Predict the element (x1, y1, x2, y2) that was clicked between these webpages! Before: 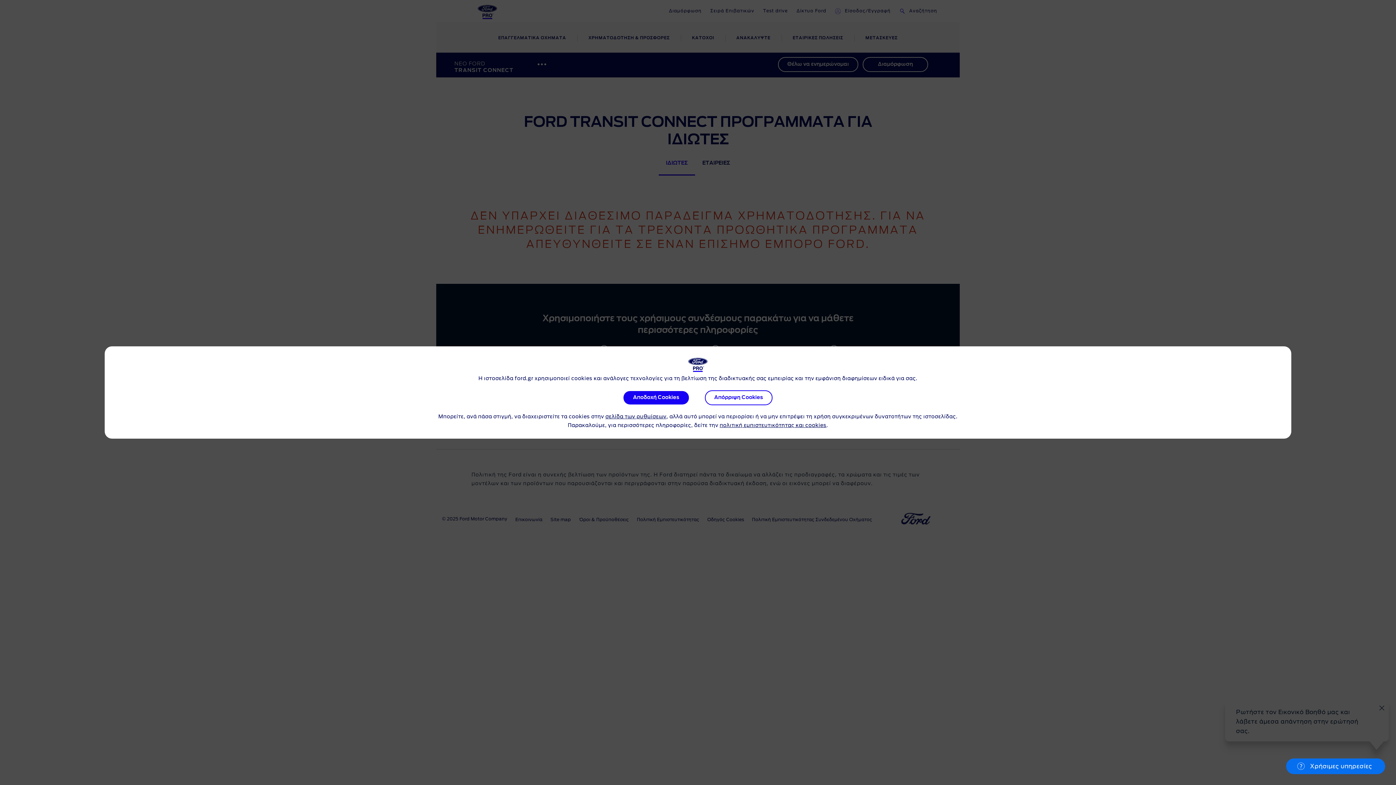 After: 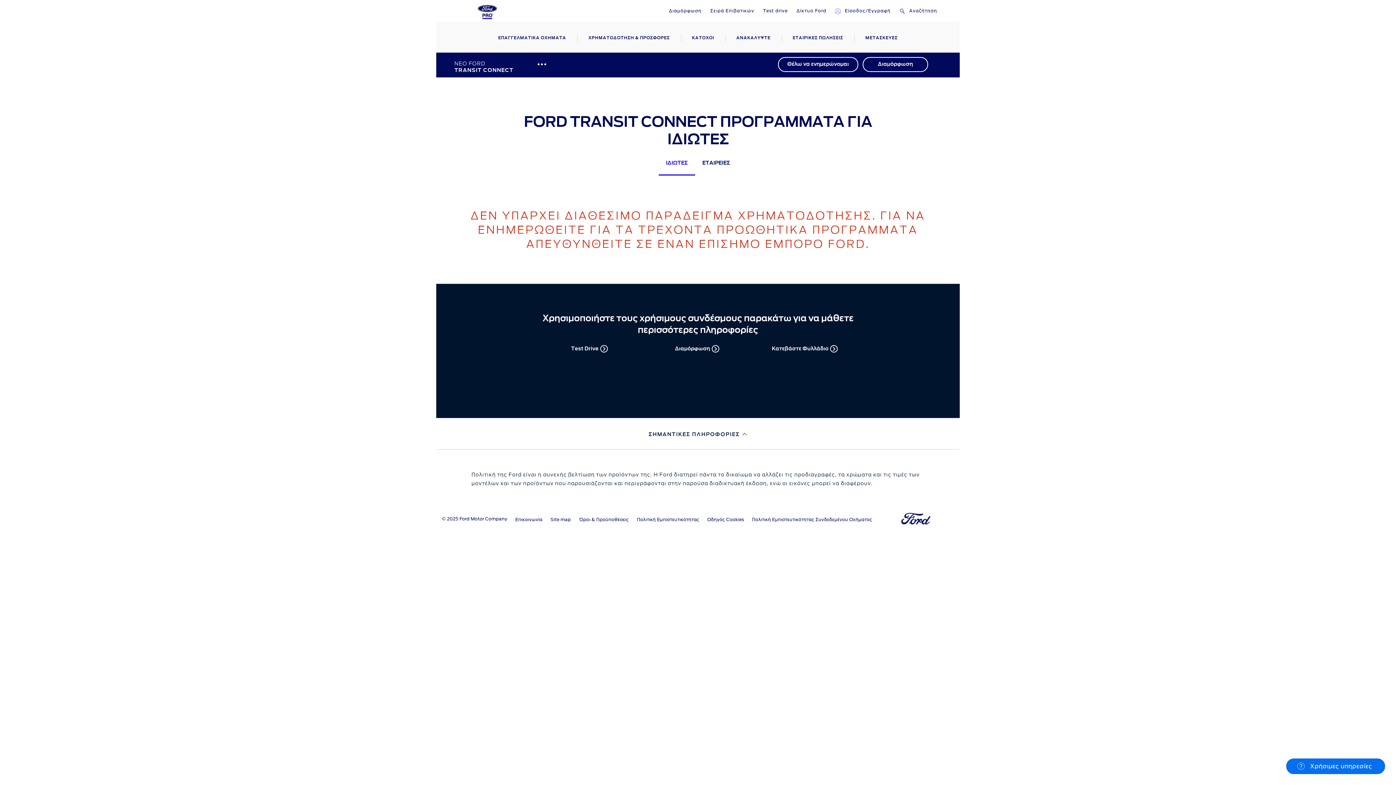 Action: bbox: (704, 390, 772, 405) label: Απόρριψη Cookies